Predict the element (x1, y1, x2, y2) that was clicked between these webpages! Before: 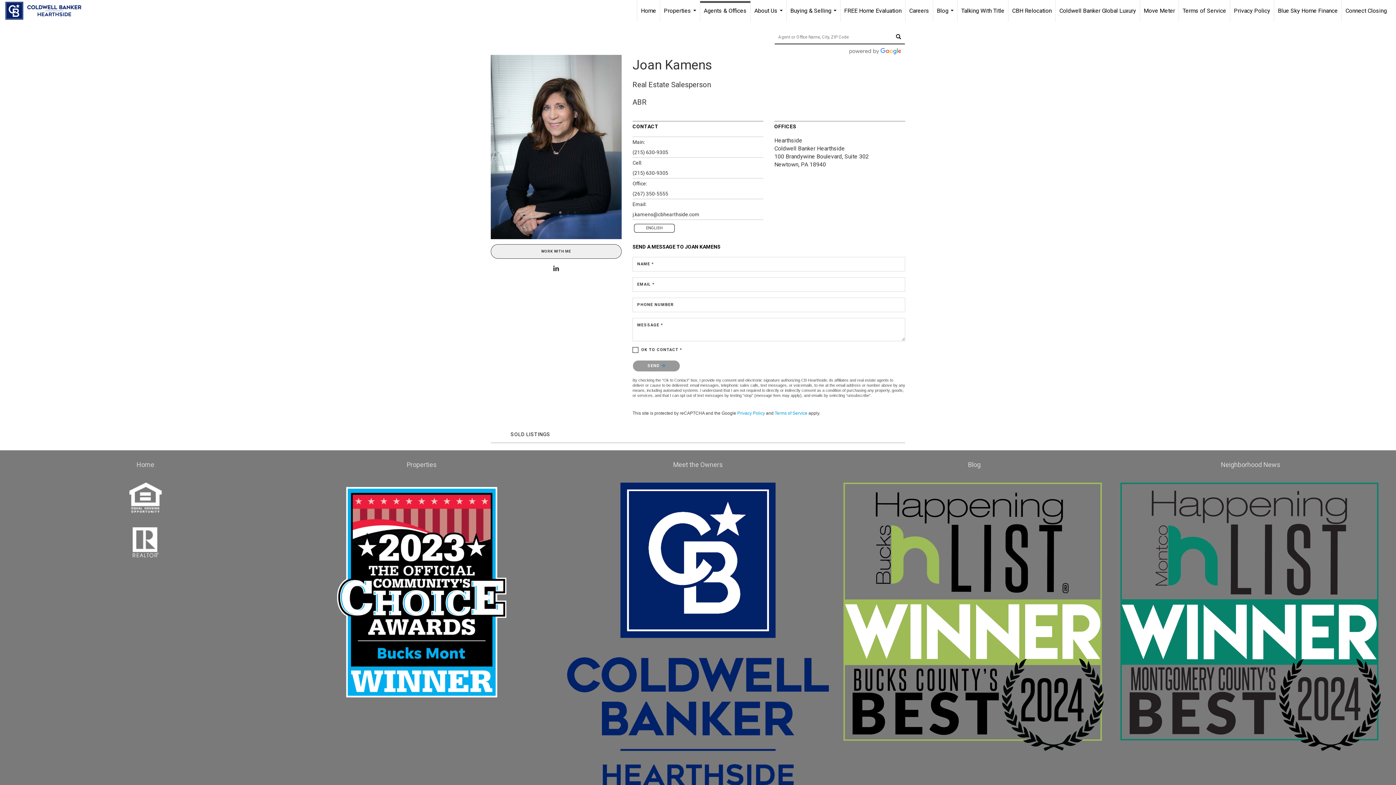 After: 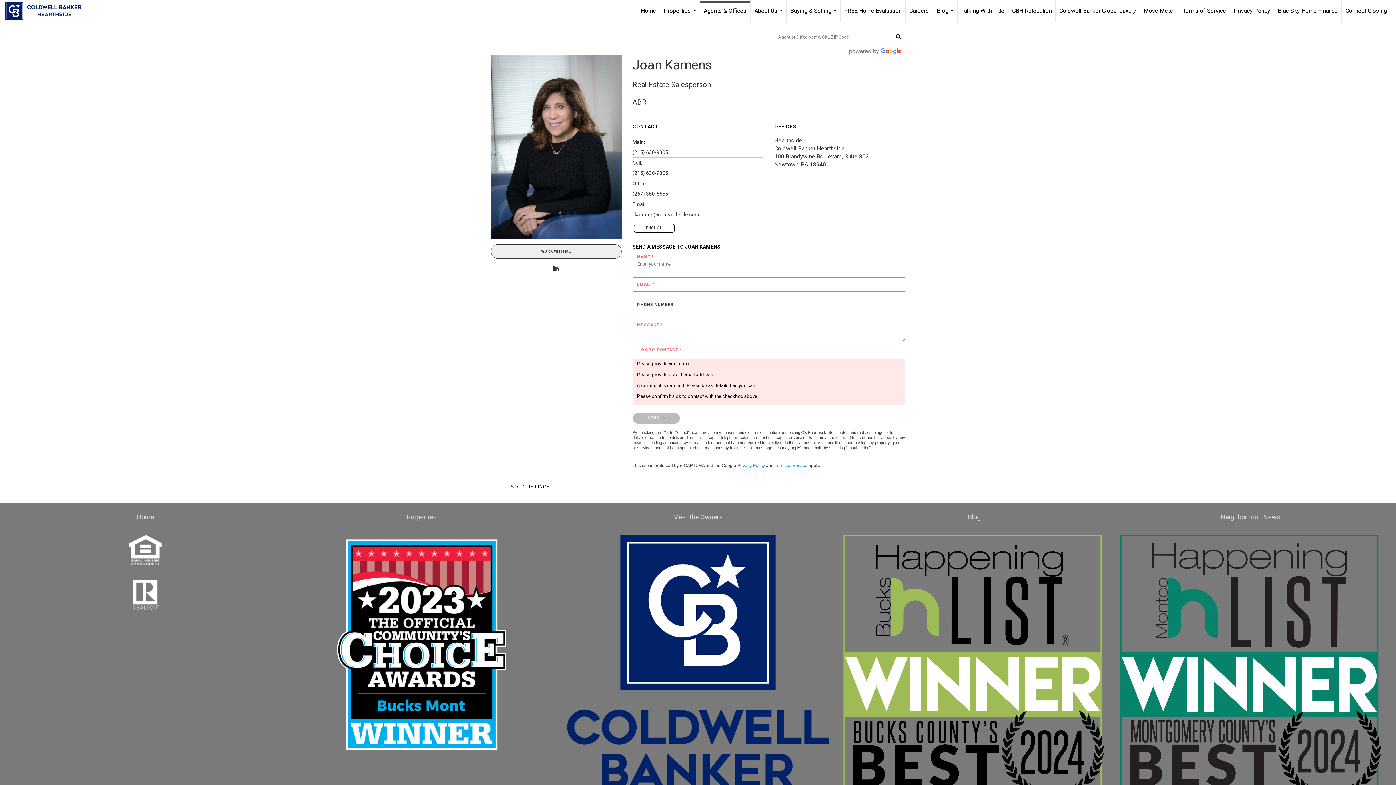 Action: label: SEND  bbox: (632, 360, 680, 371)